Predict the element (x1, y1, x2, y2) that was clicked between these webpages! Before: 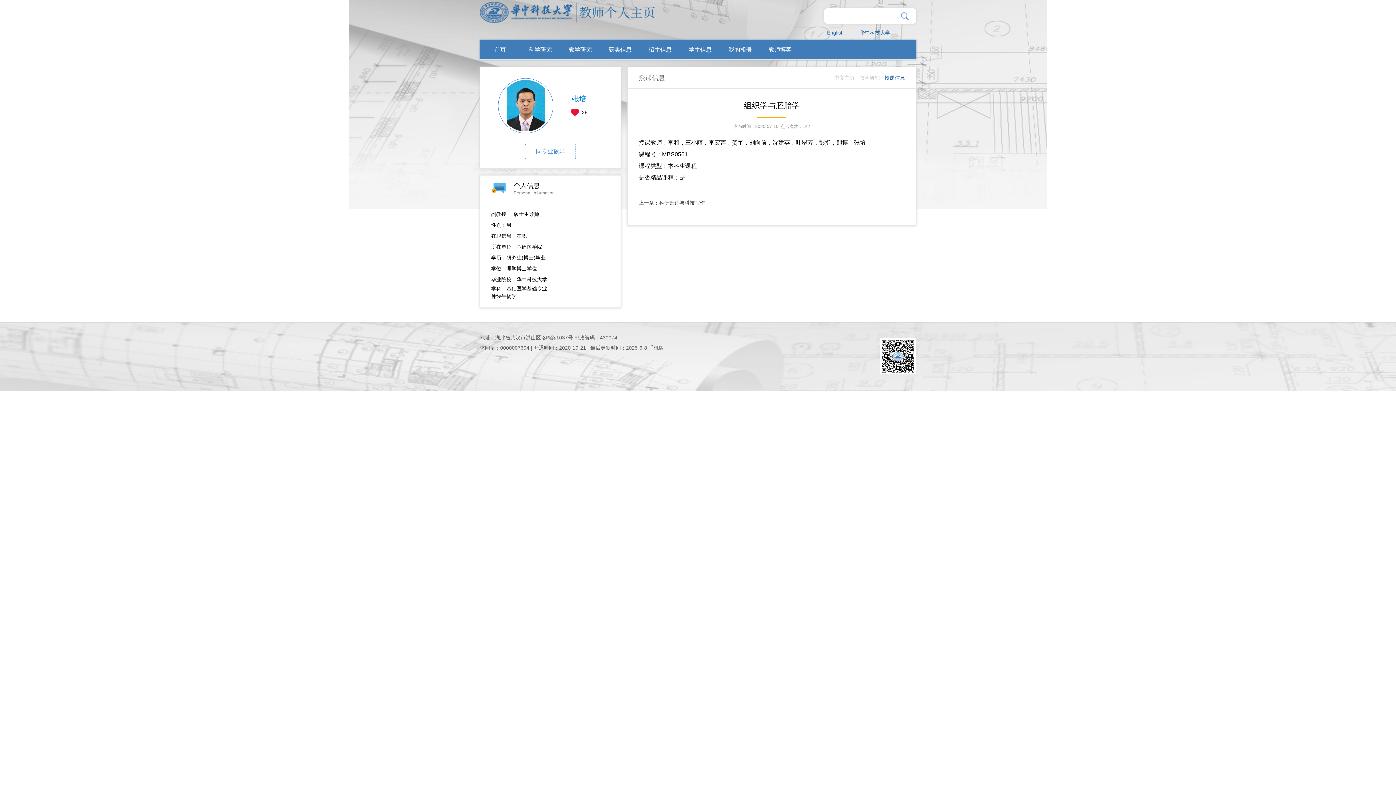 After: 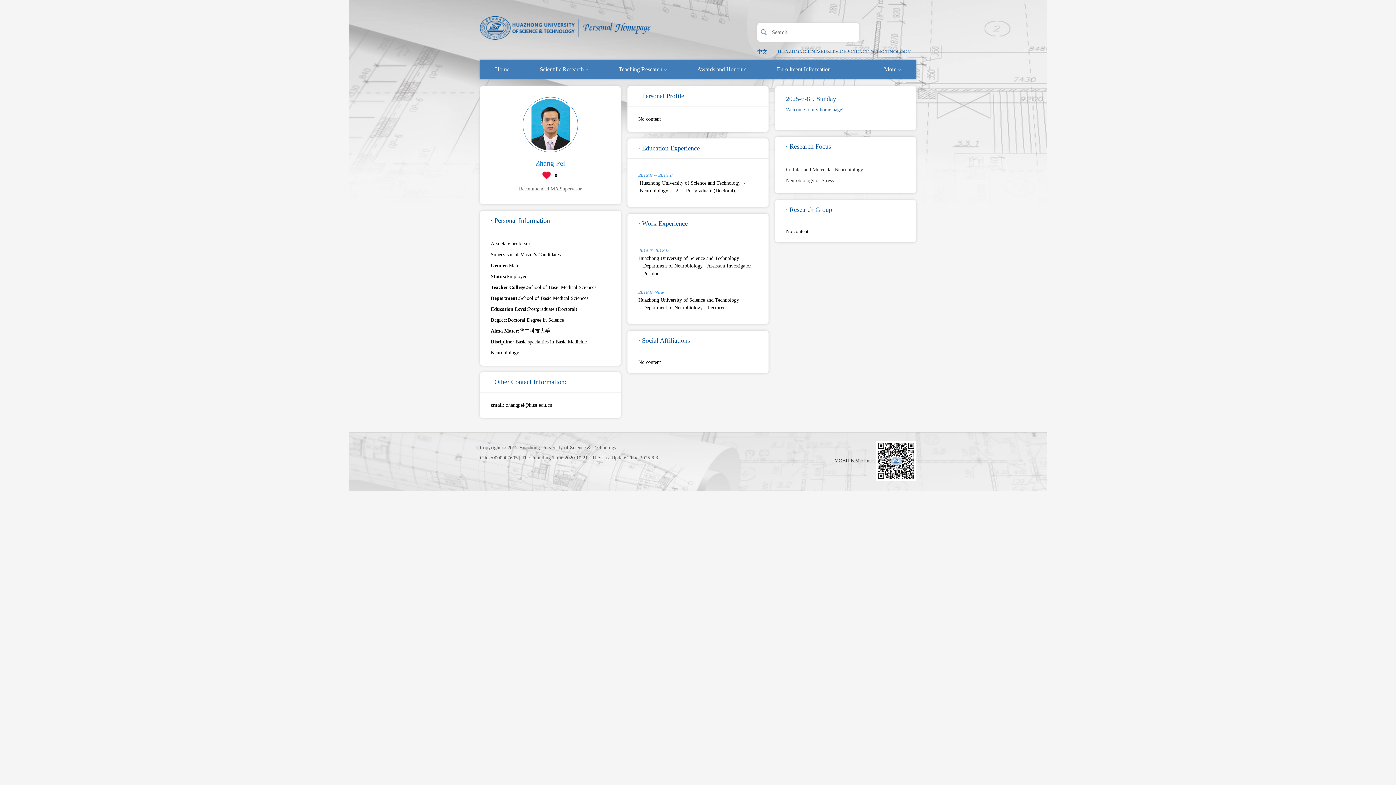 Action: label: English bbox: (819, 23, 852, 41)